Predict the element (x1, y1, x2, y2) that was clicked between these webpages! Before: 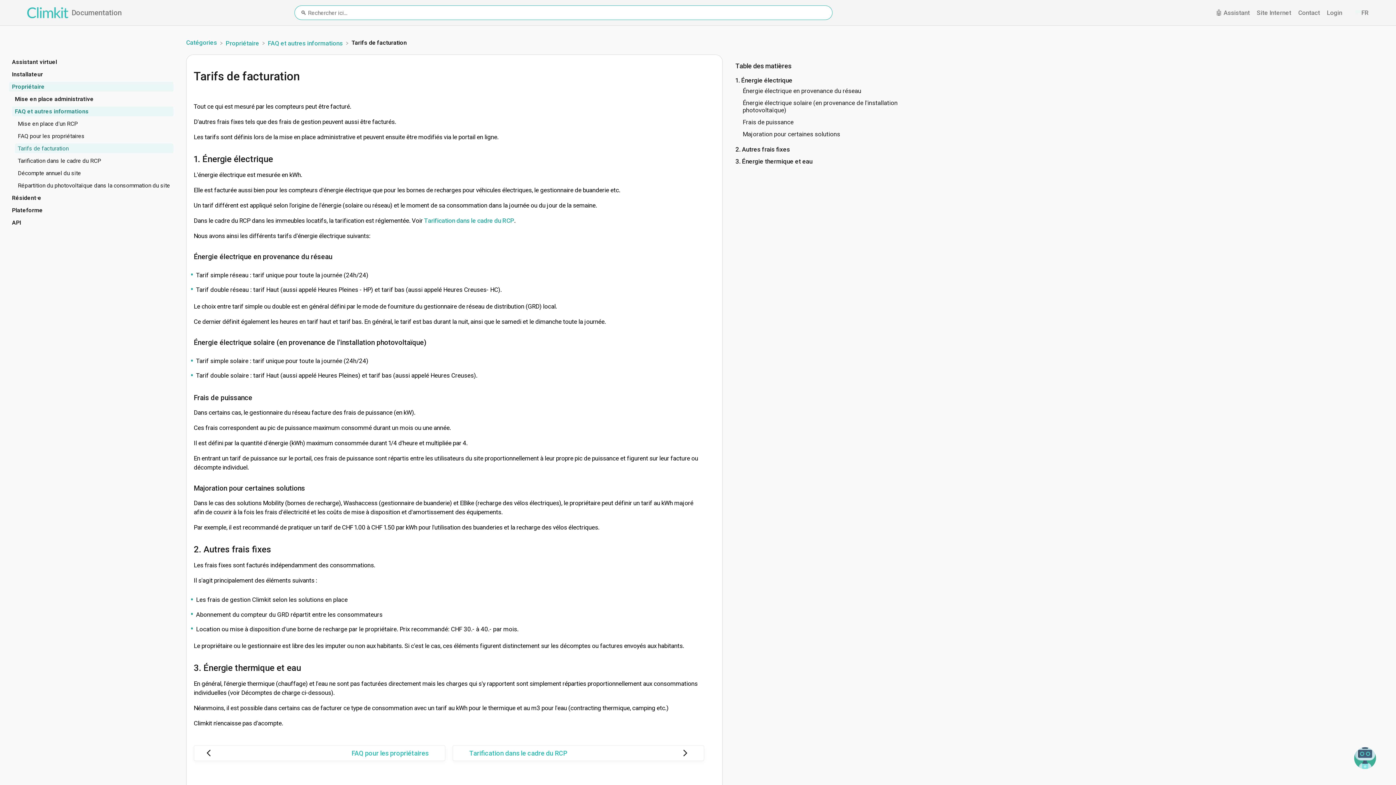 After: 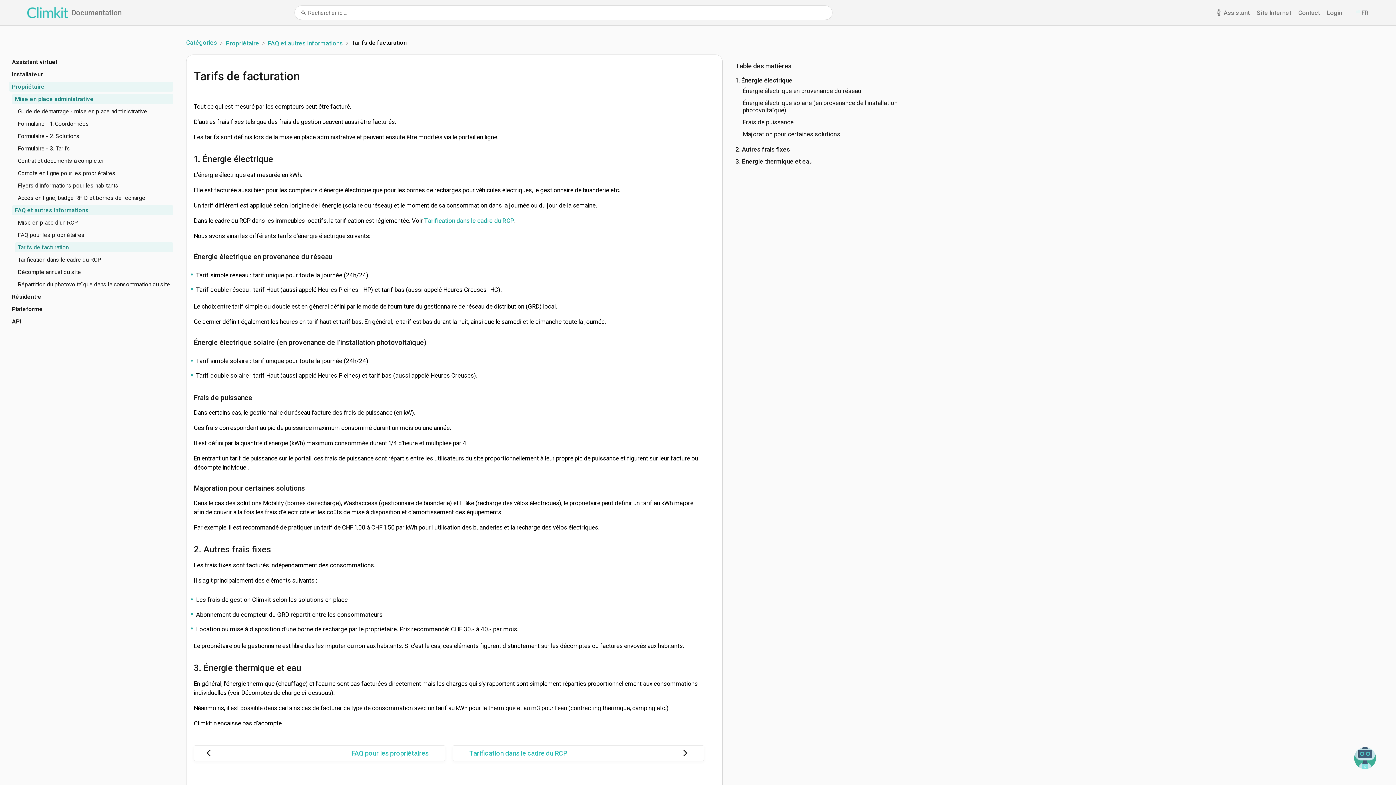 Action: label: Mise en place administrative bbox: (9, 94, 173, 103)